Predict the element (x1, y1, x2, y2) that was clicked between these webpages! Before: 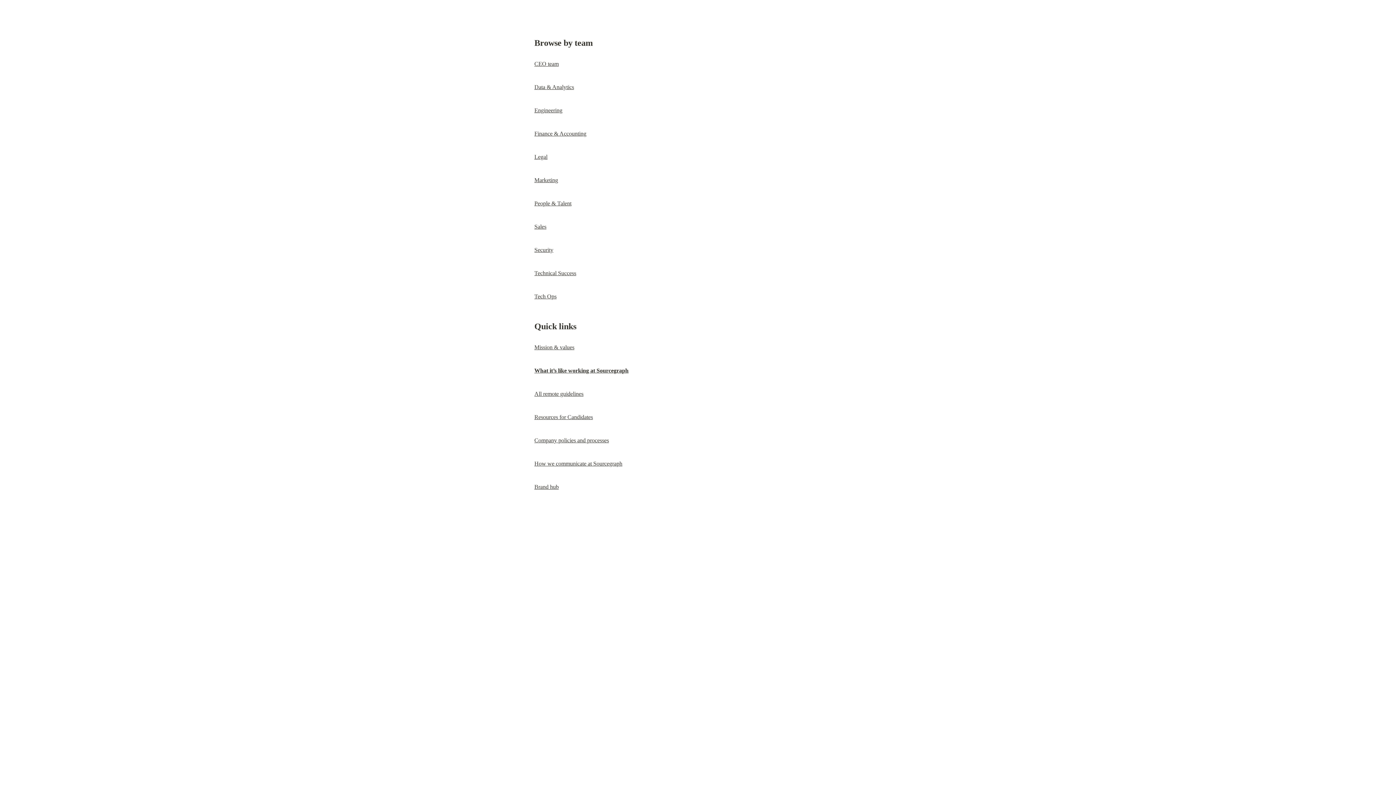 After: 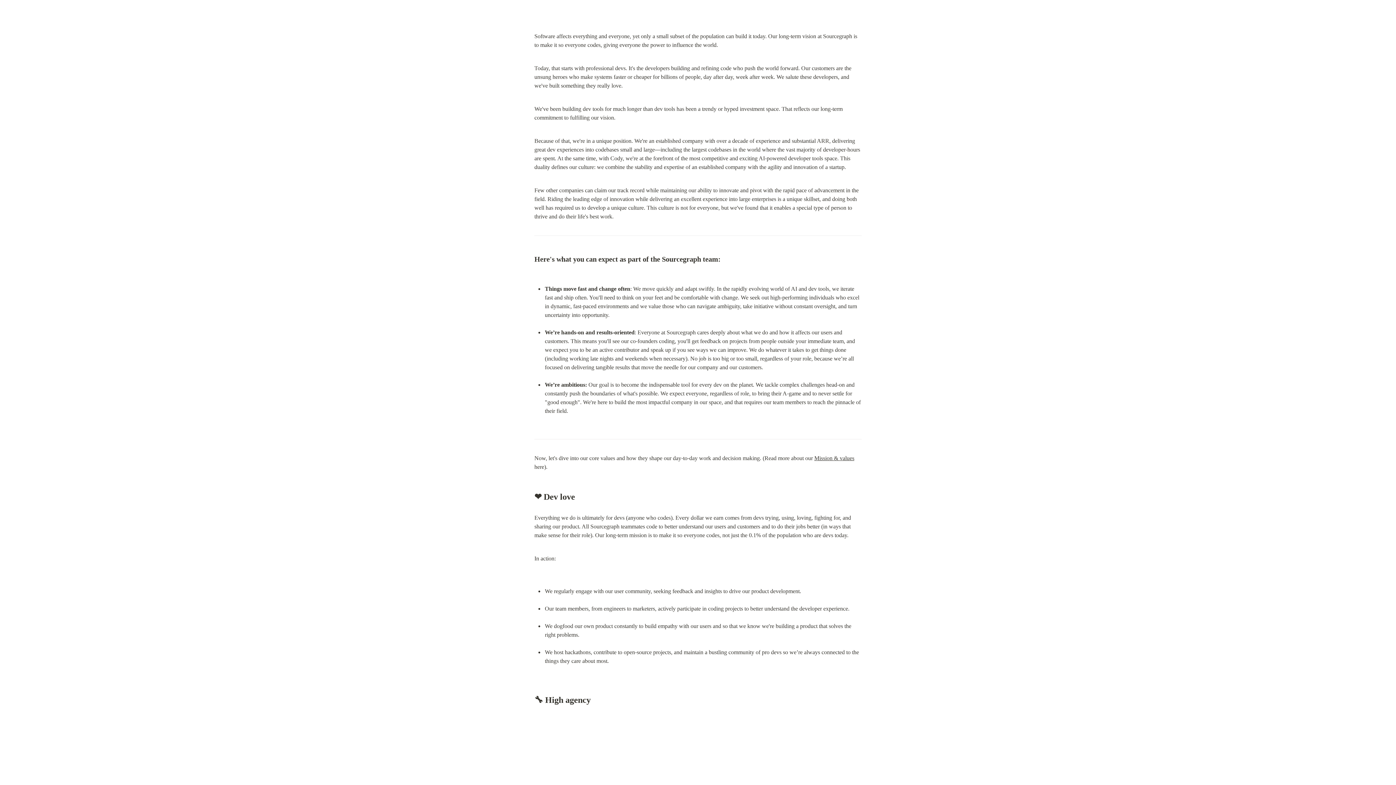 Action: bbox: (534, 367, 628, 373) label: What it’s like working at Sourcegraph